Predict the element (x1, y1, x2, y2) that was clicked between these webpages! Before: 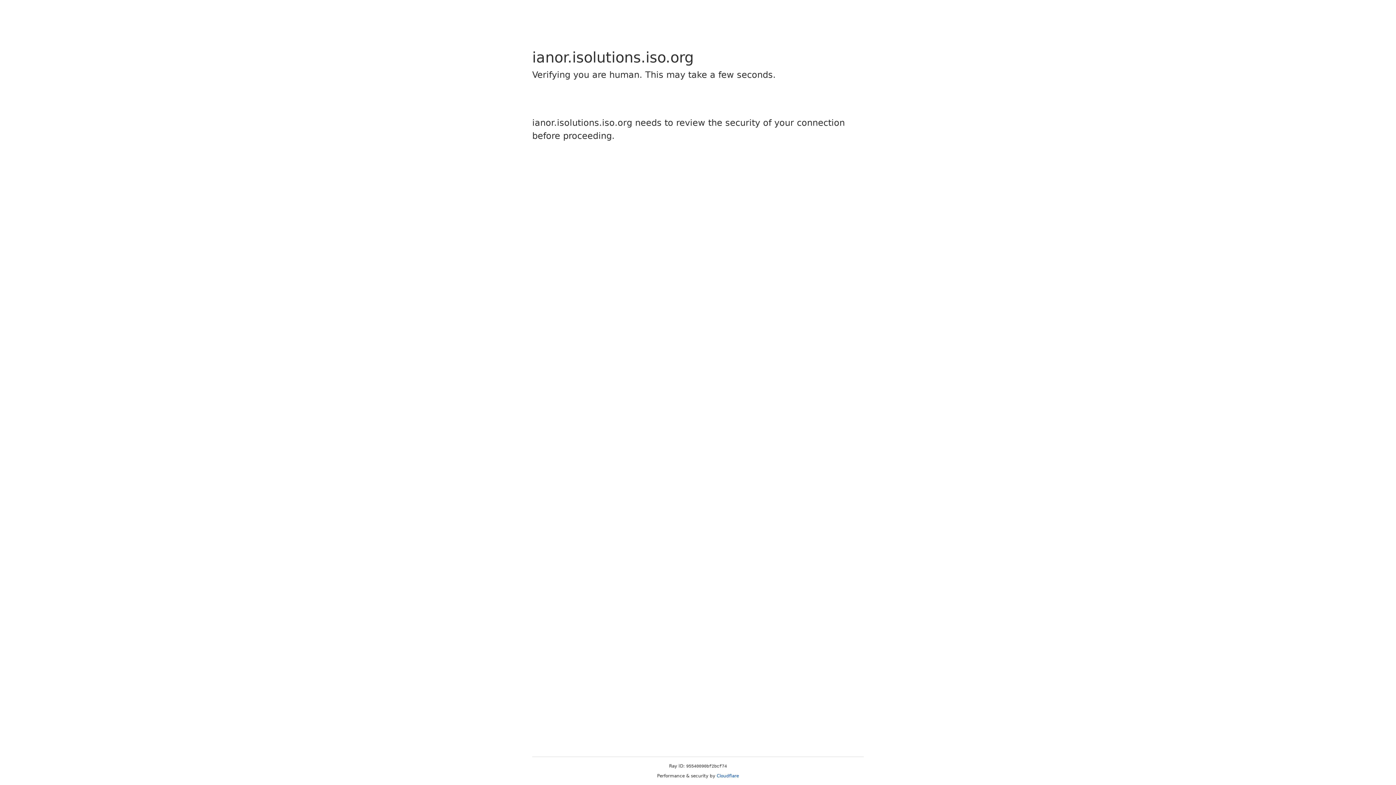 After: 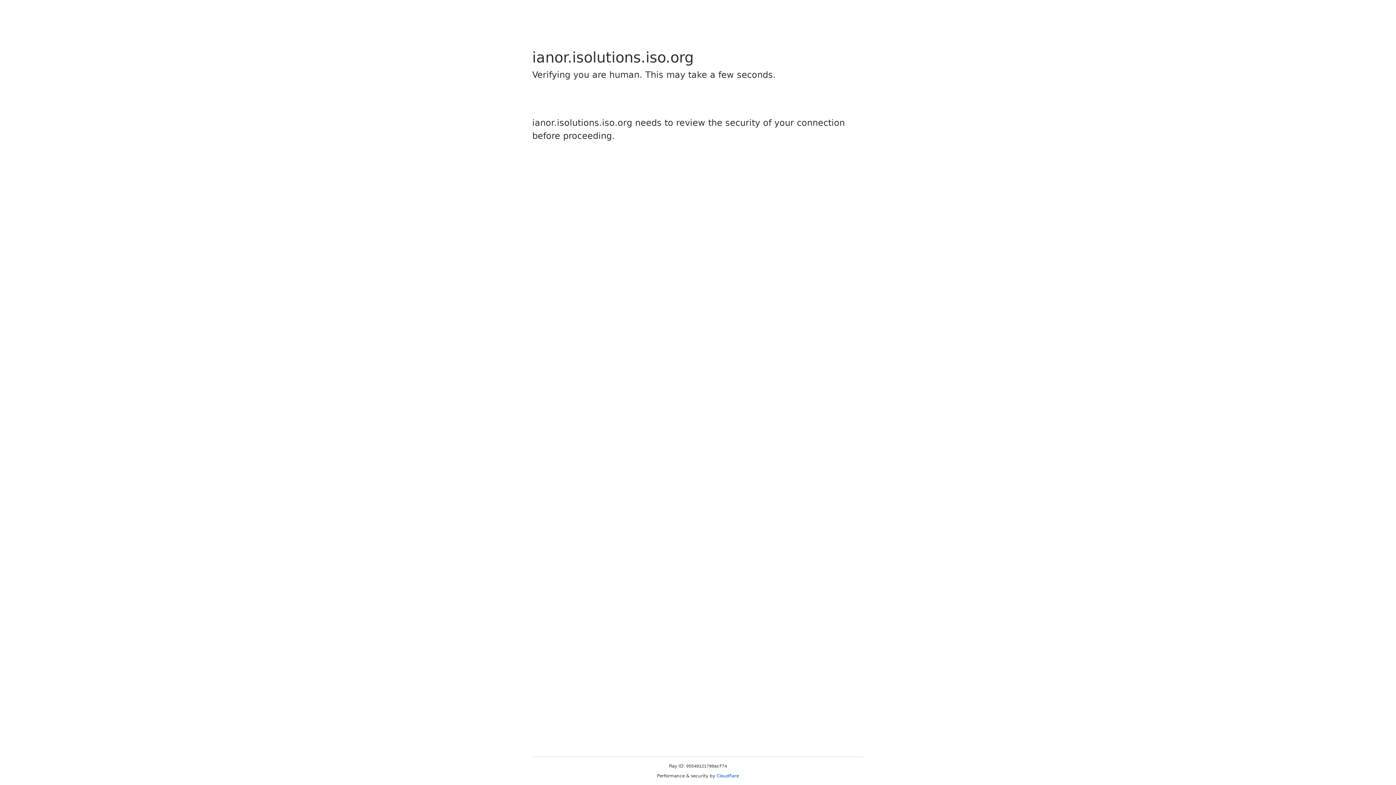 Action: label: Cloudflare bbox: (716, 773, 739, 778)